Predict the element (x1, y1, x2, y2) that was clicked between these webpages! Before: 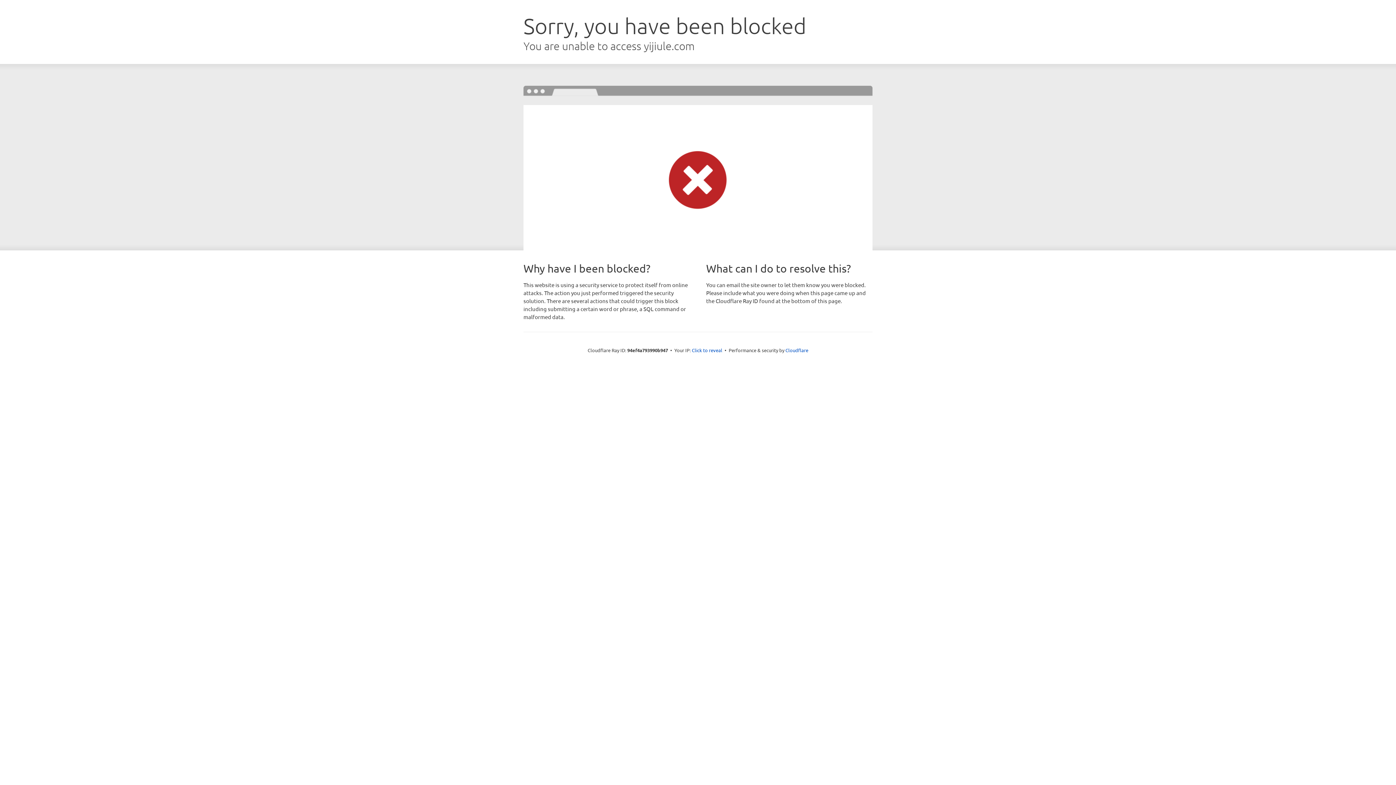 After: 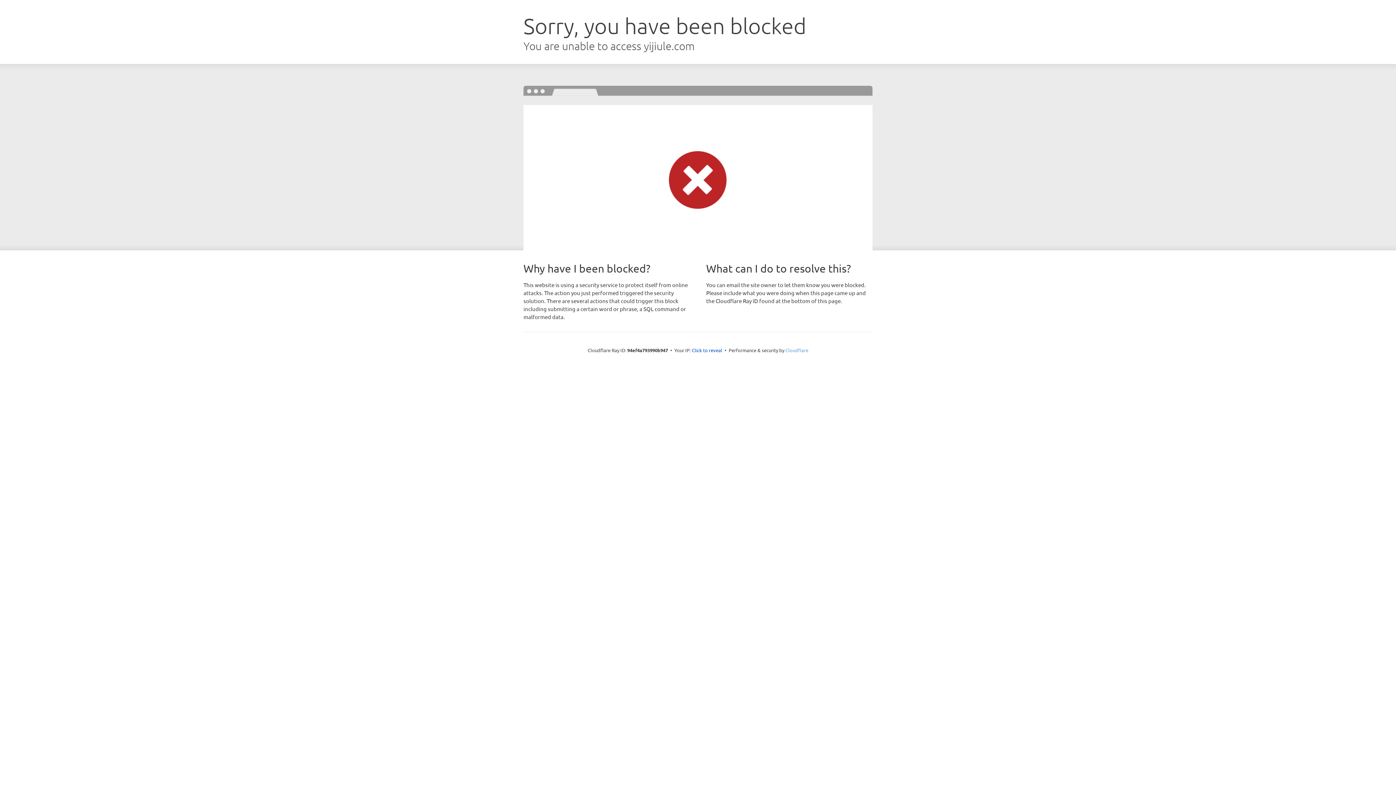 Action: label: Cloudflare bbox: (785, 347, 808, 353)